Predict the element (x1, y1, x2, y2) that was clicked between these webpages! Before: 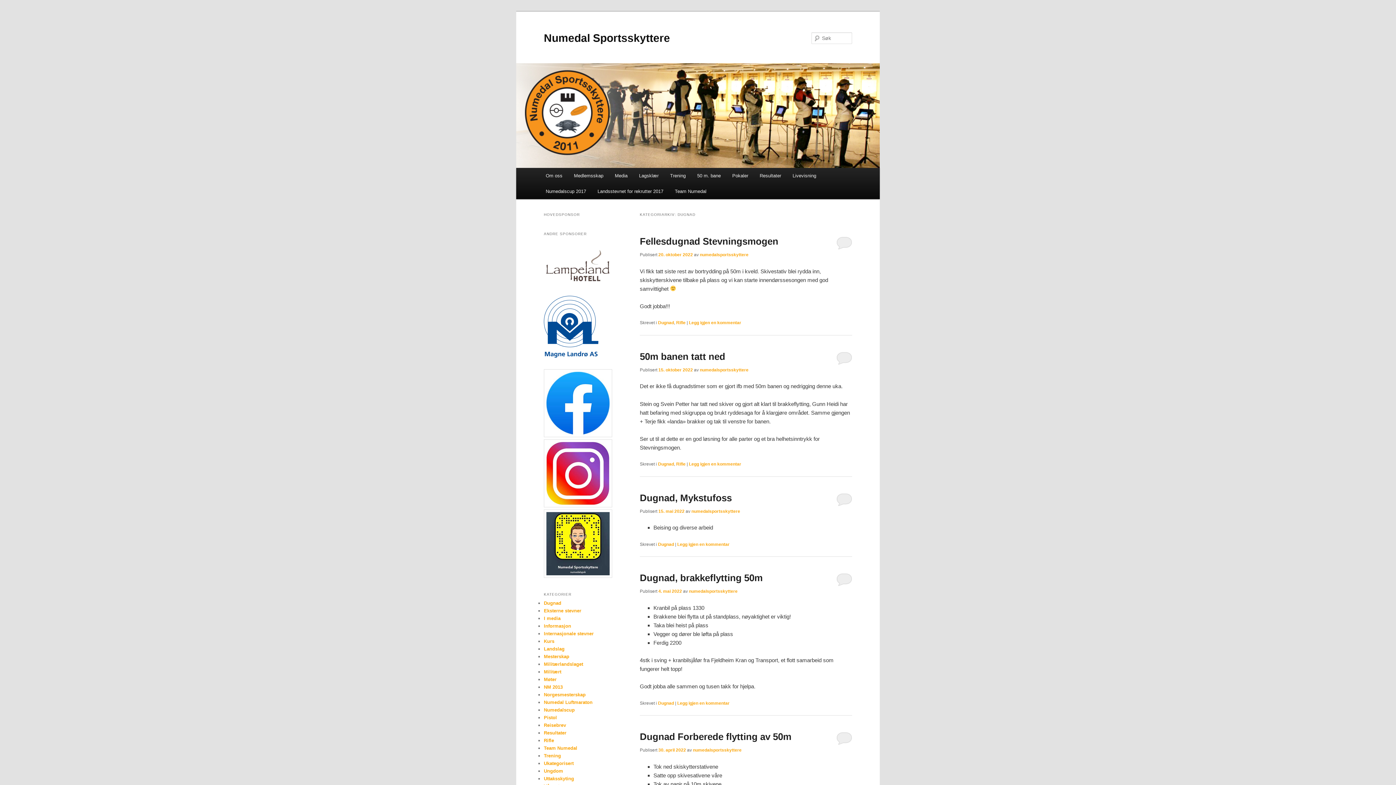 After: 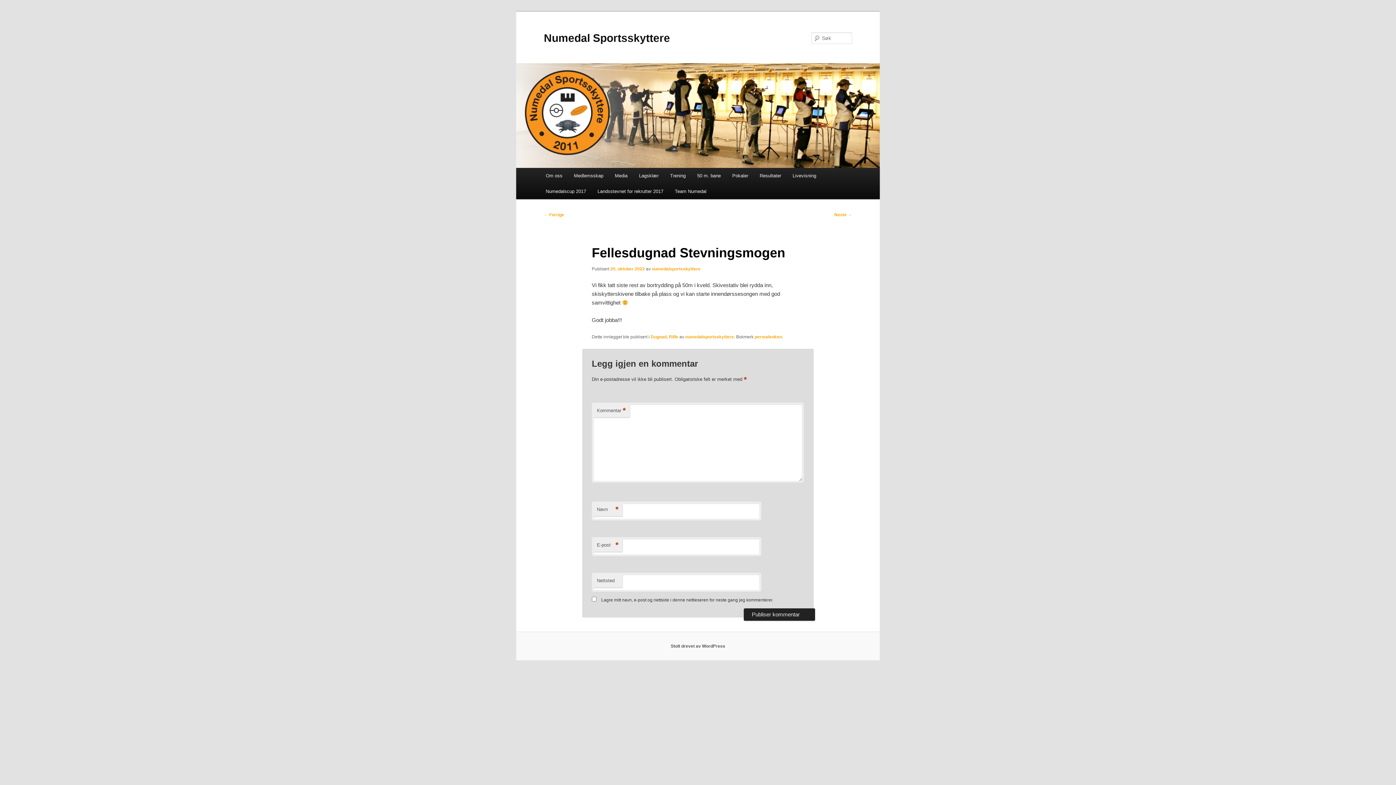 Action: label: 20. oktober 2022 bbox: (658, 252, 693, 257)